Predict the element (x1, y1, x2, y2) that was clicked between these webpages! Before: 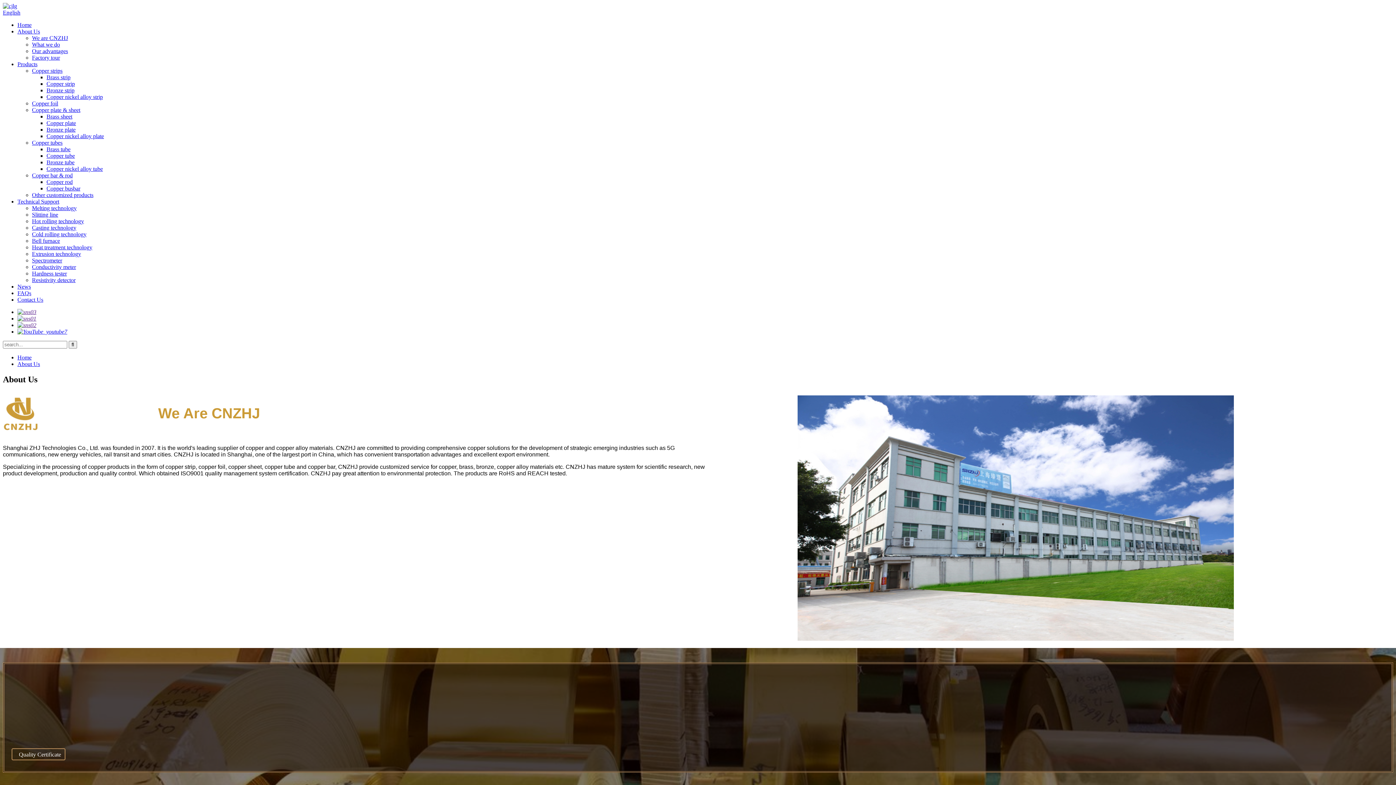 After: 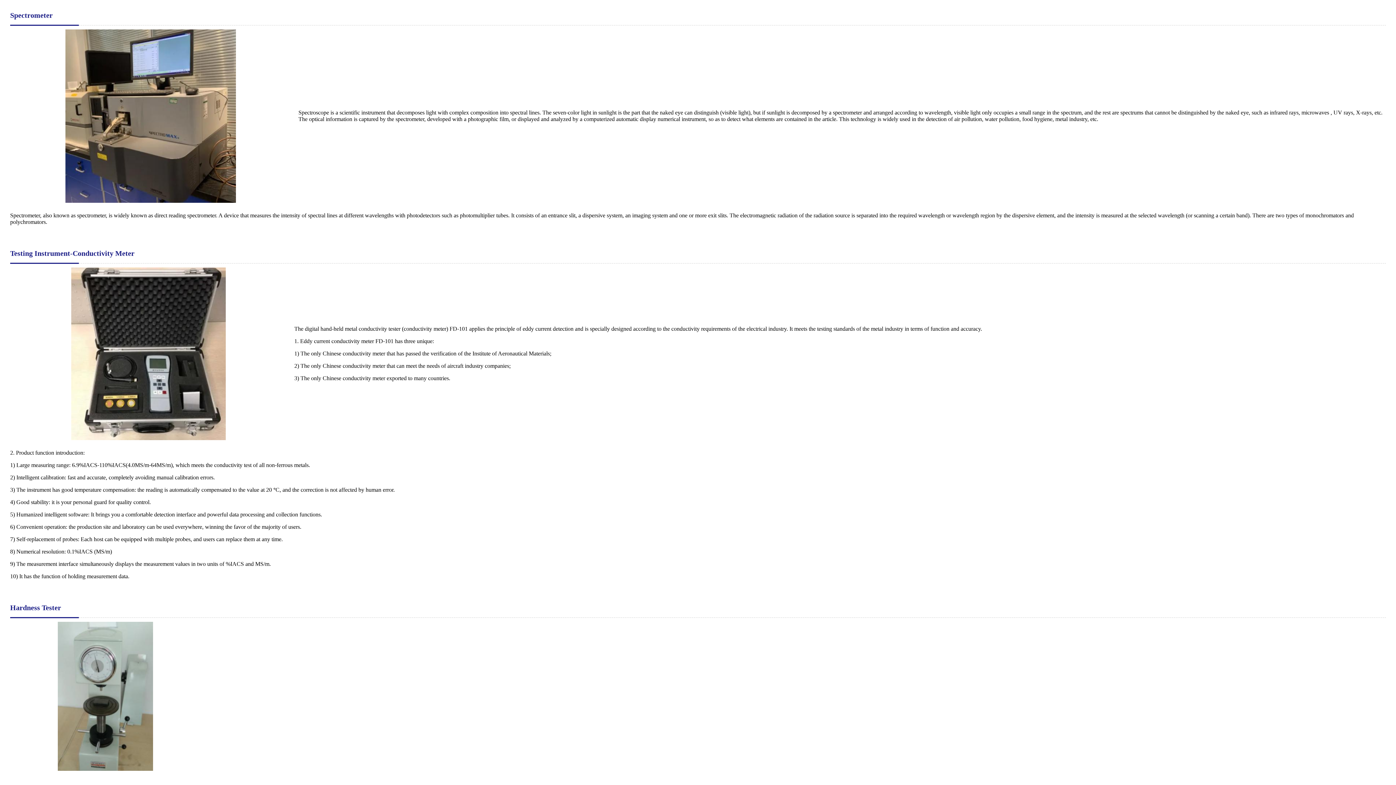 Action: bbox: (32, 257, 62, 263) label: Spectrometer